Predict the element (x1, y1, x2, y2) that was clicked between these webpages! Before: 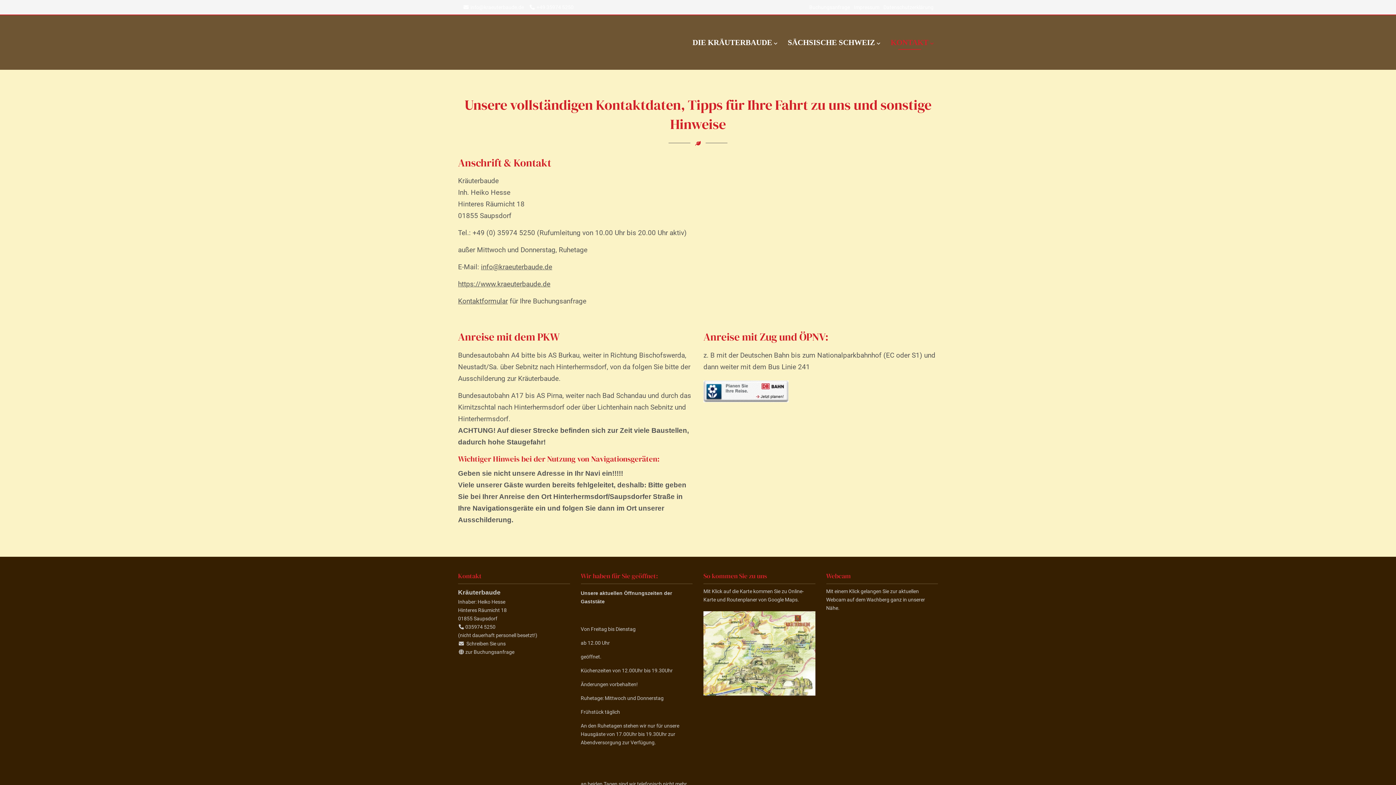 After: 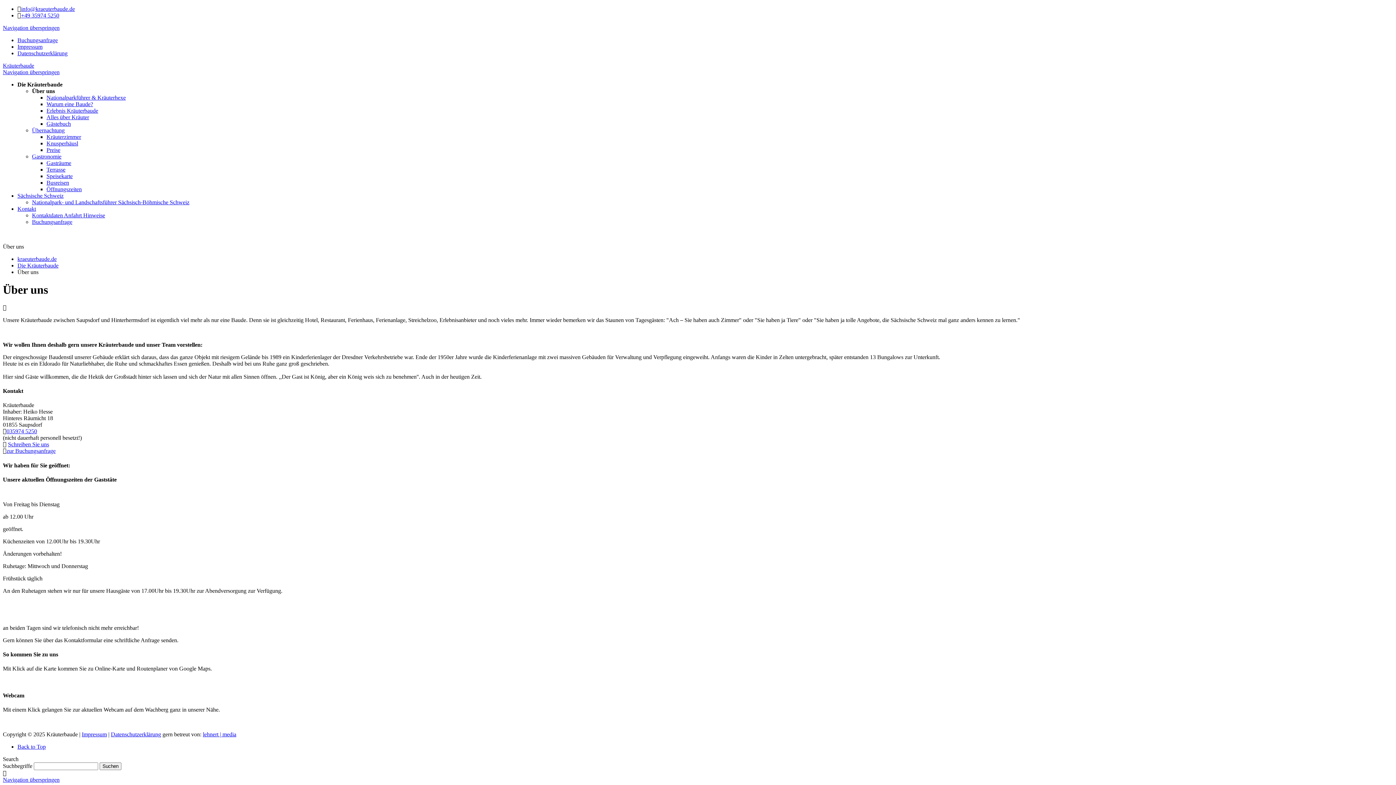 Action: label: DIE KRÄUTERBAUDE bbox: (688, 32, 781, 52)